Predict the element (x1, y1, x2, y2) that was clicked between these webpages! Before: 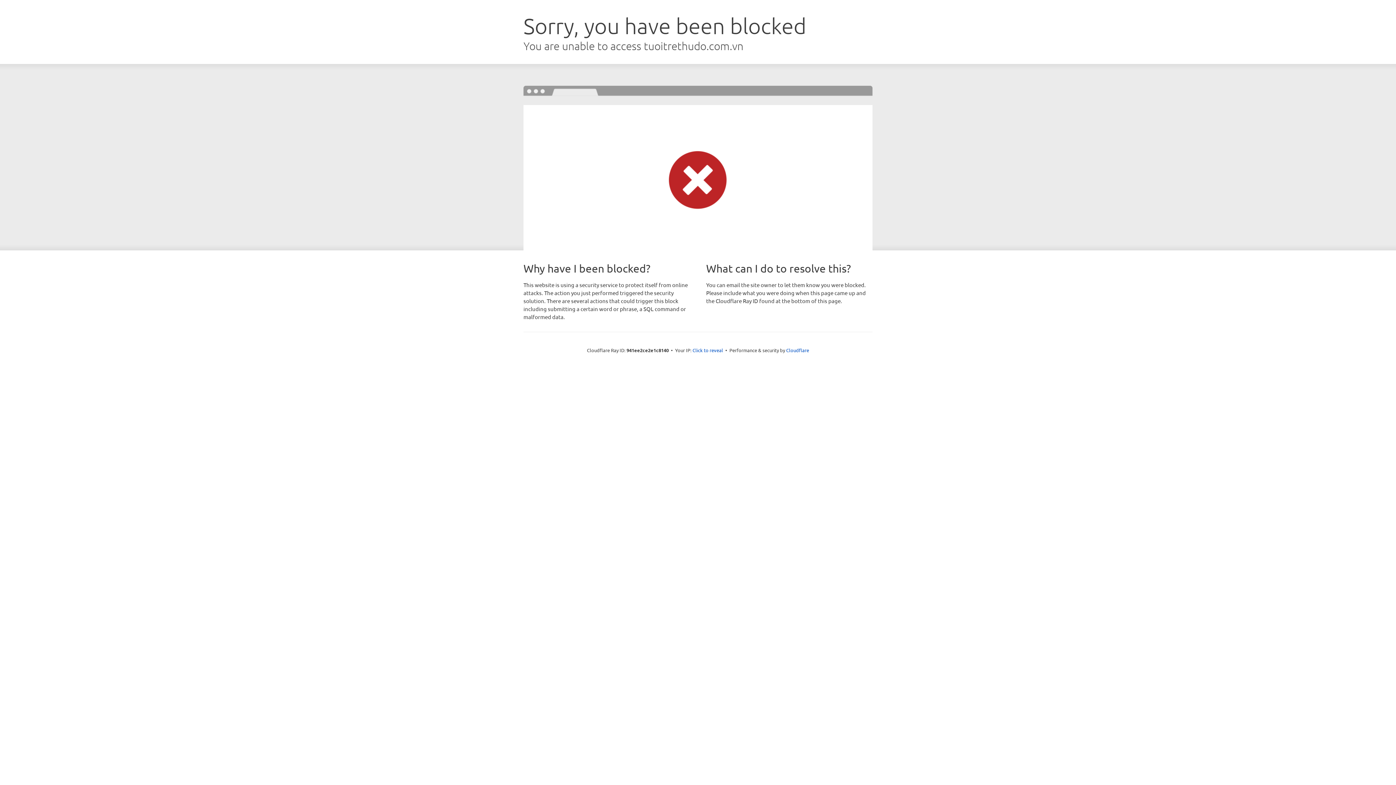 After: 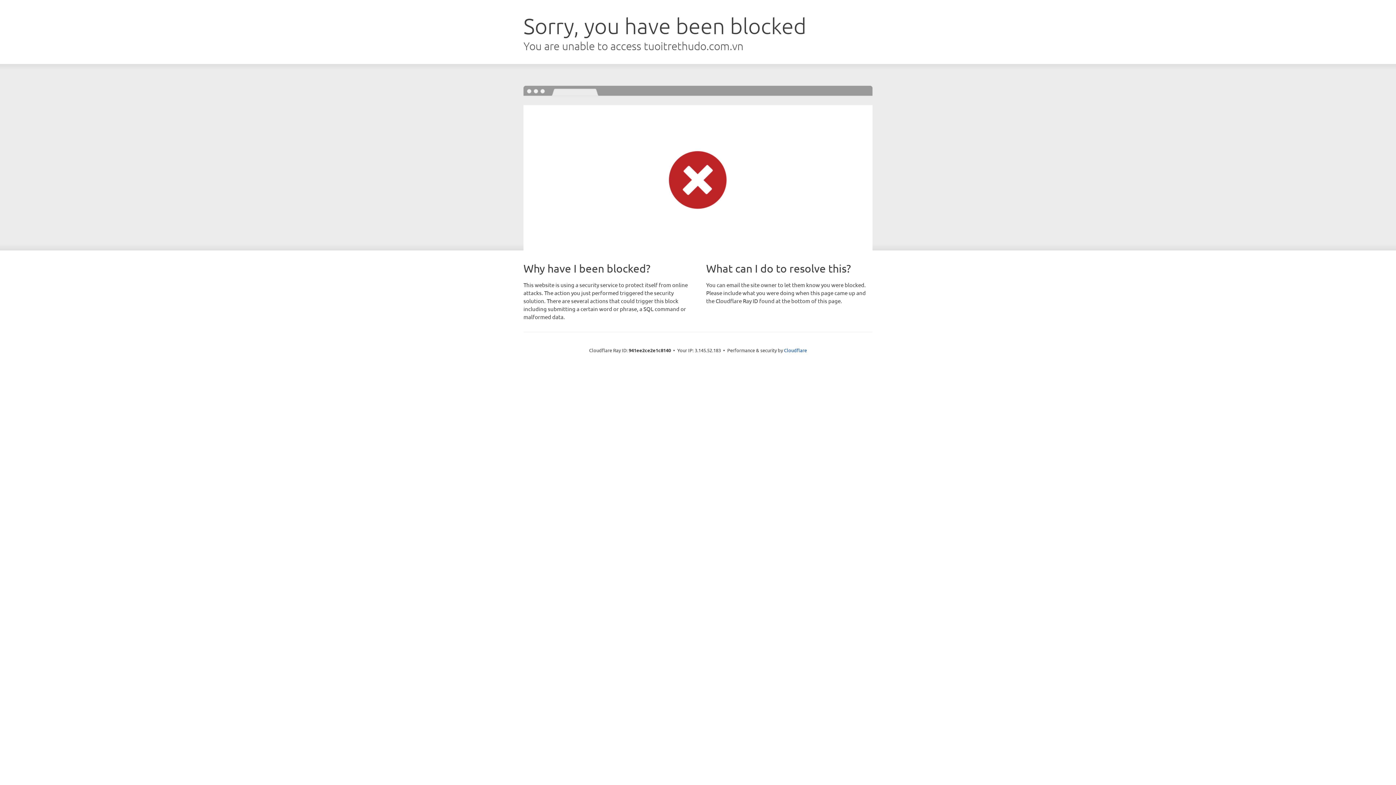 Action: bbox: (692, 346, 723, 353) label: Click to reveal